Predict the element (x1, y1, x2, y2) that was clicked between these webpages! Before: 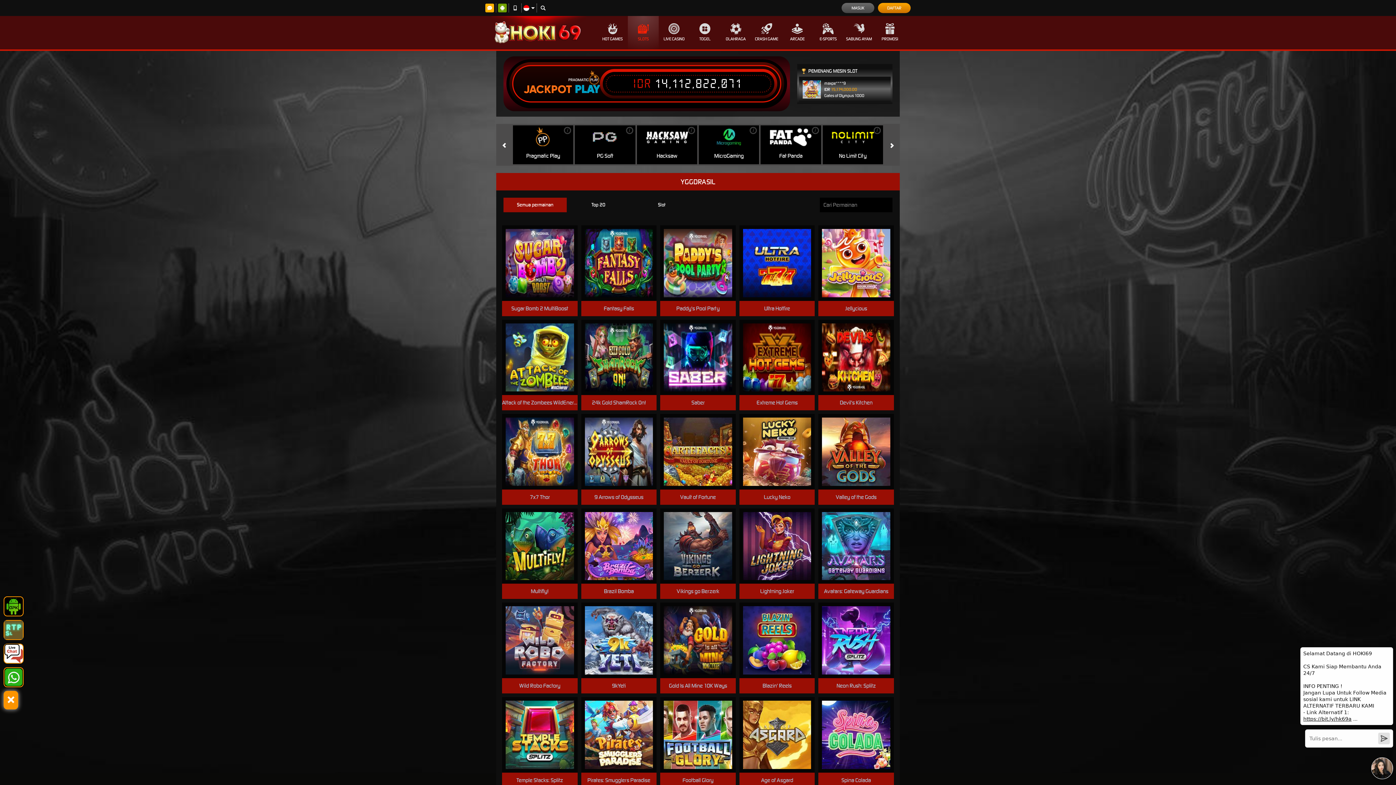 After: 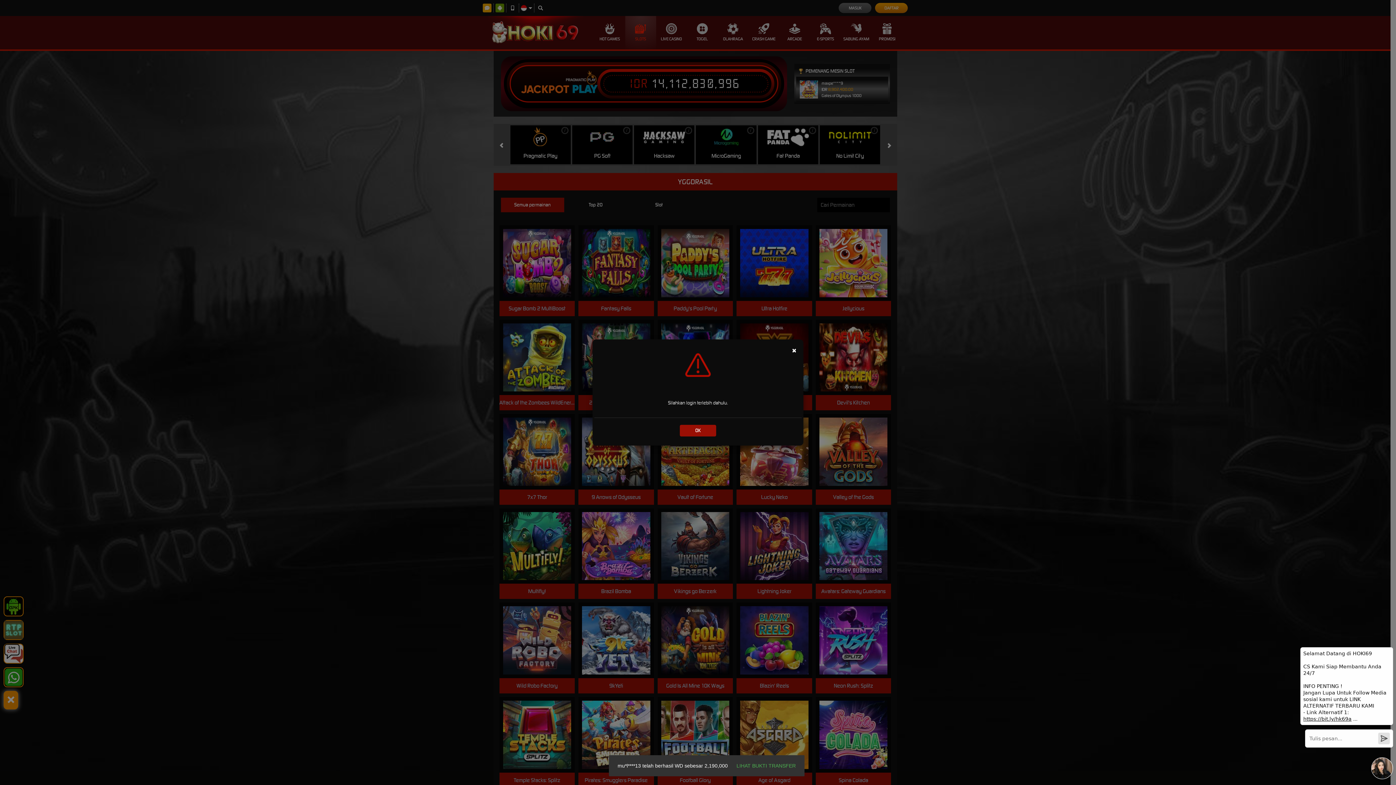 Action: label: MAIN bbox: (592, 444, 645, 459)